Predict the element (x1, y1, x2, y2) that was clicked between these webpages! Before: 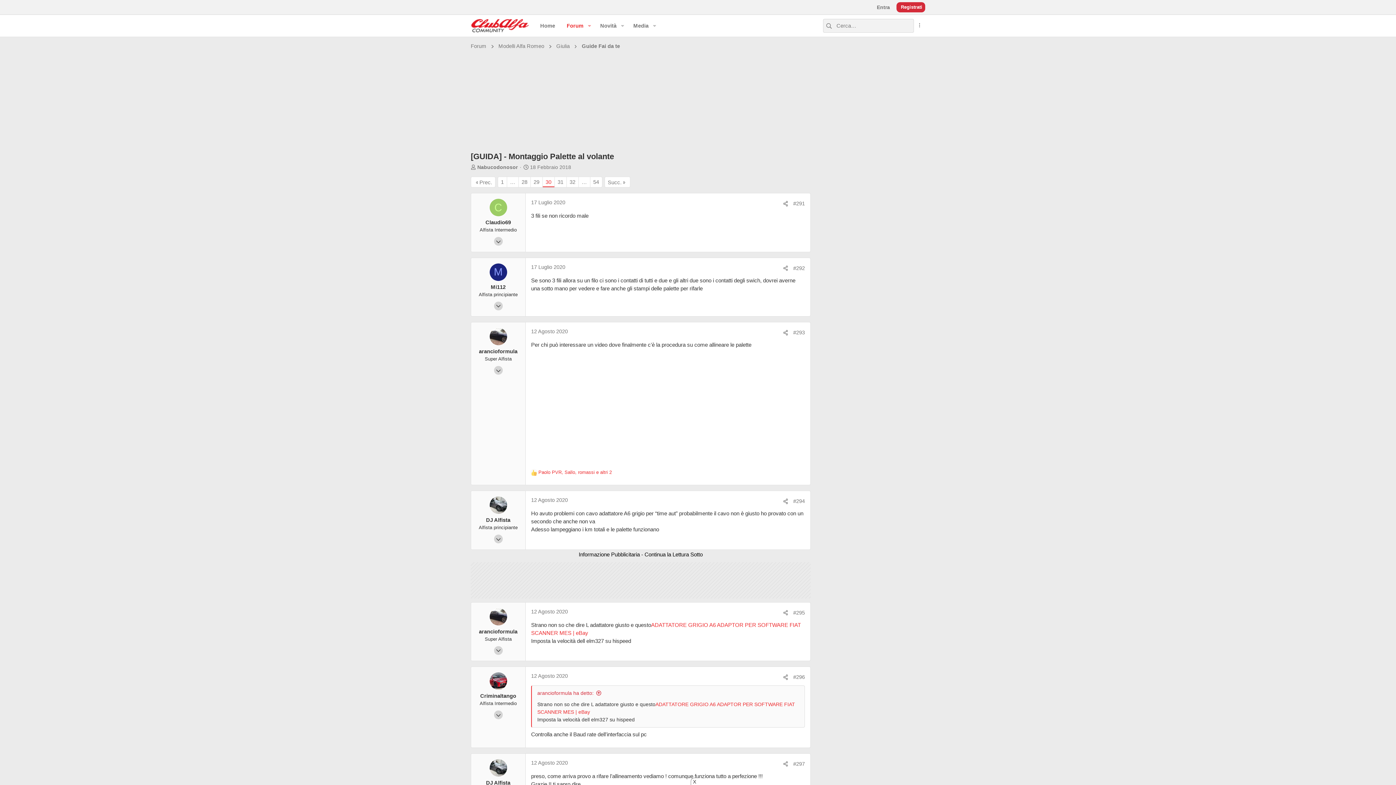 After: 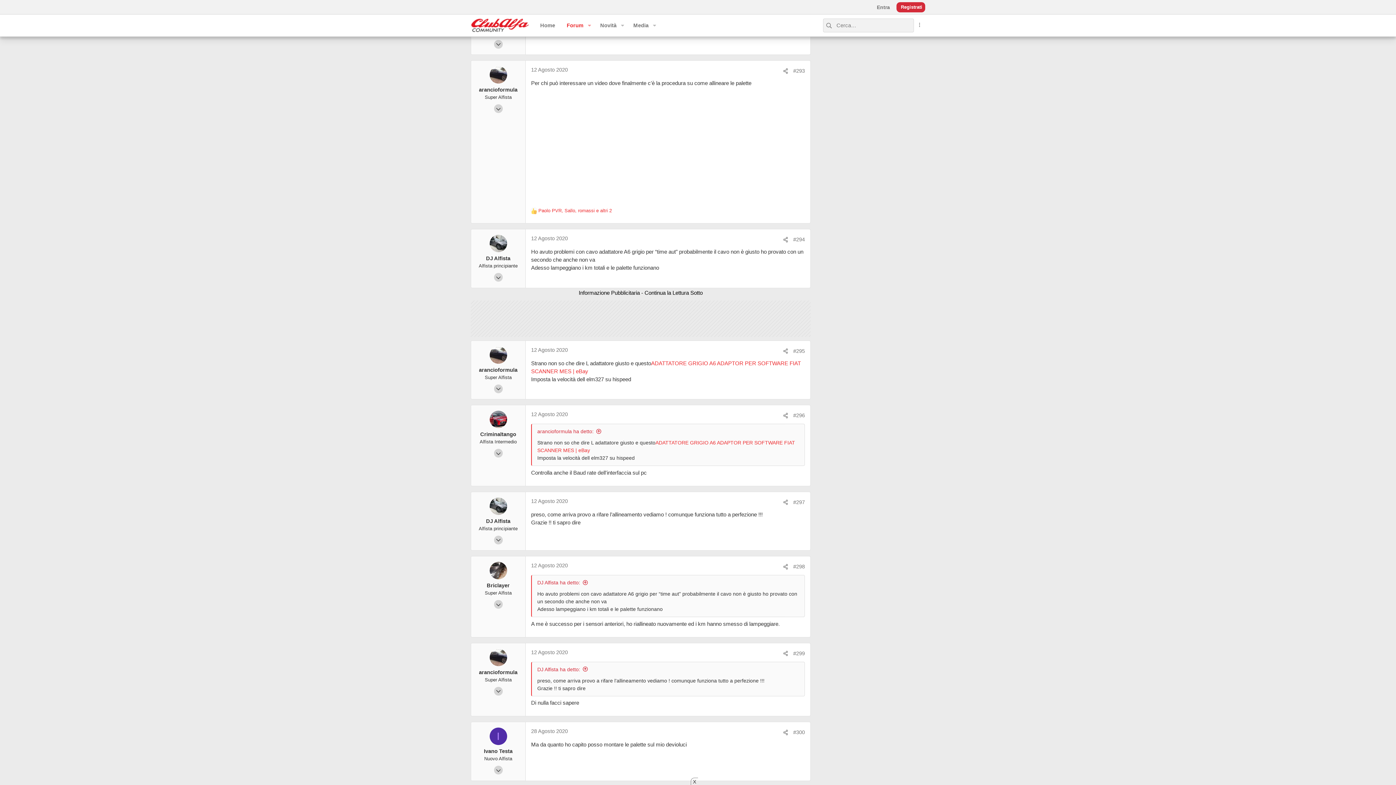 Action: bbox: (531, 328, 568, 334) label: 12 Agosto 2020